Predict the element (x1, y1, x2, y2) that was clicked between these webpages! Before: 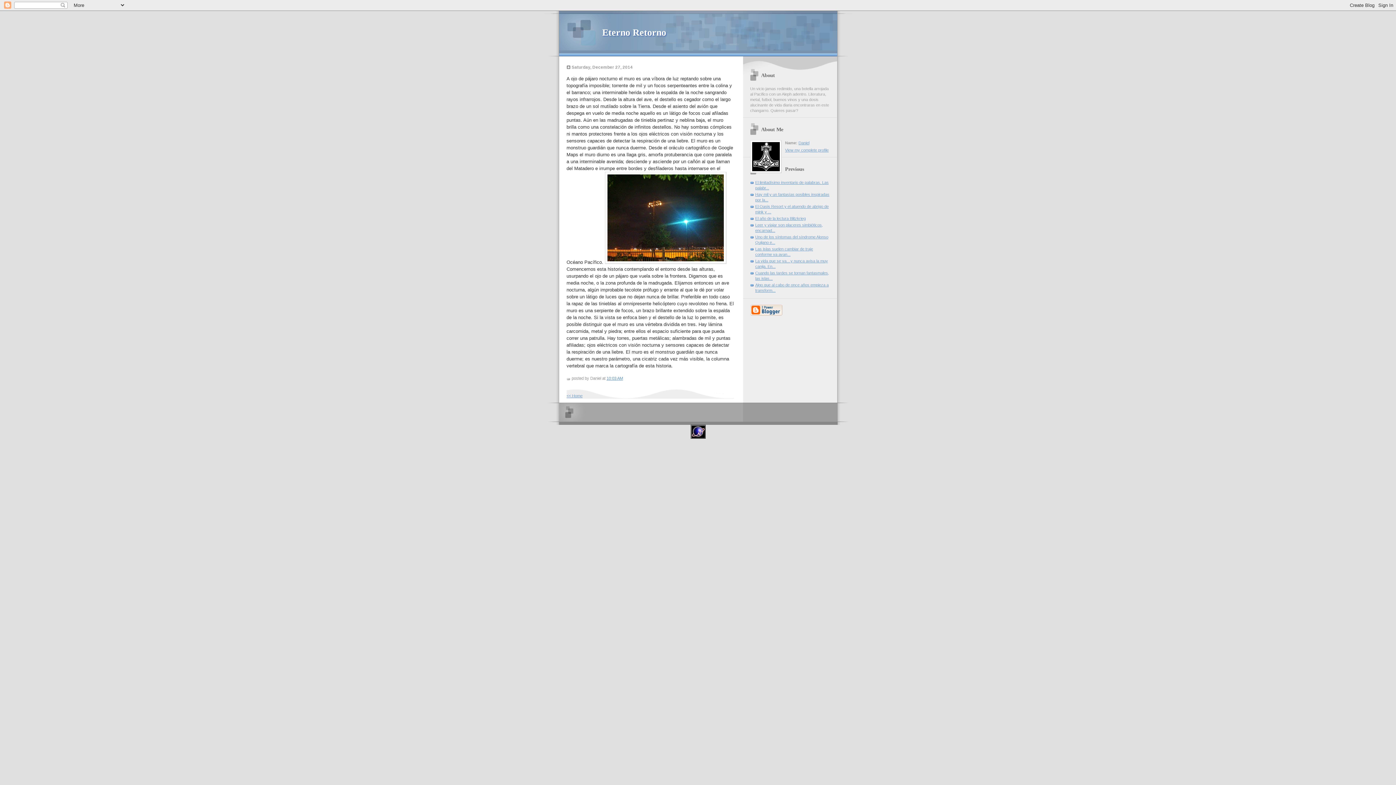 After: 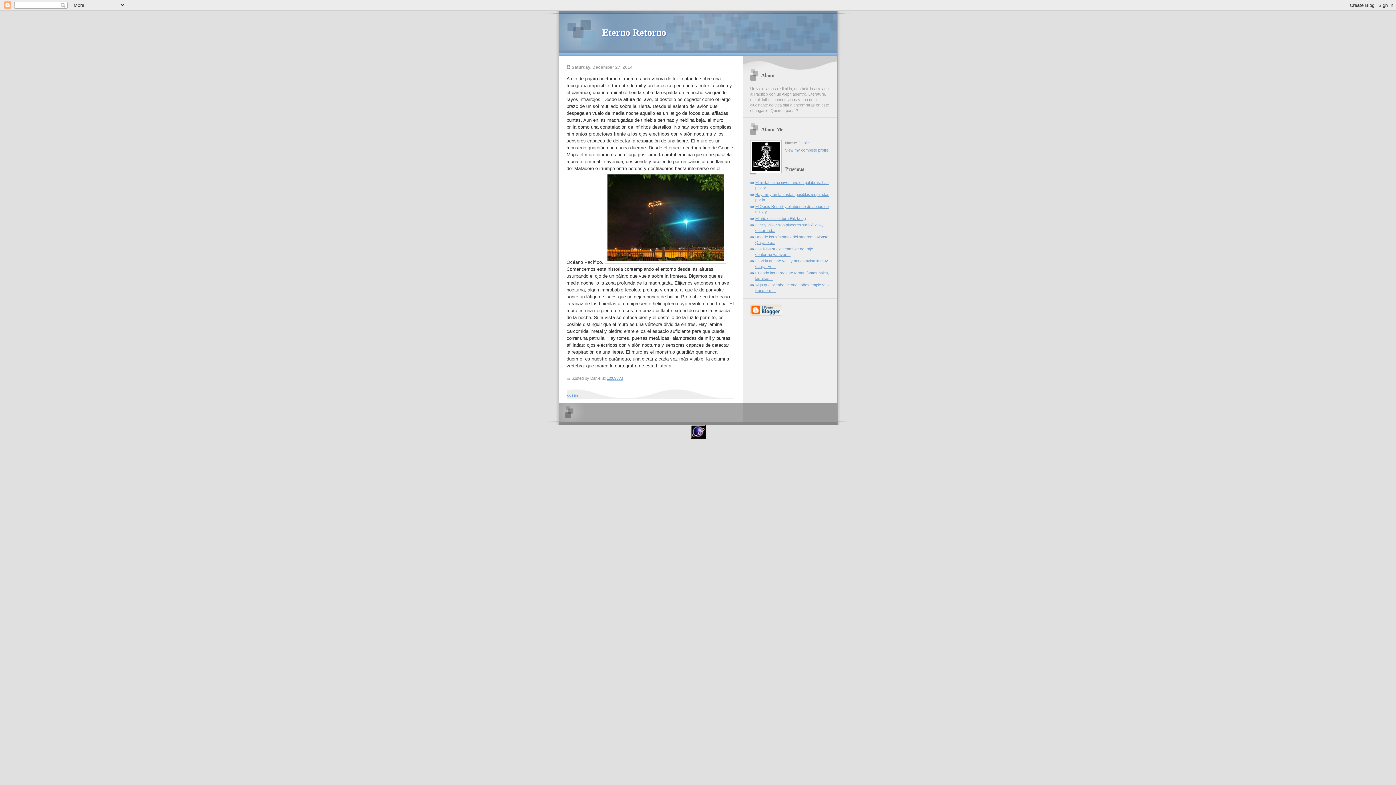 Action: bbox: (606, 376, 623, 380) label: 10:03 AM